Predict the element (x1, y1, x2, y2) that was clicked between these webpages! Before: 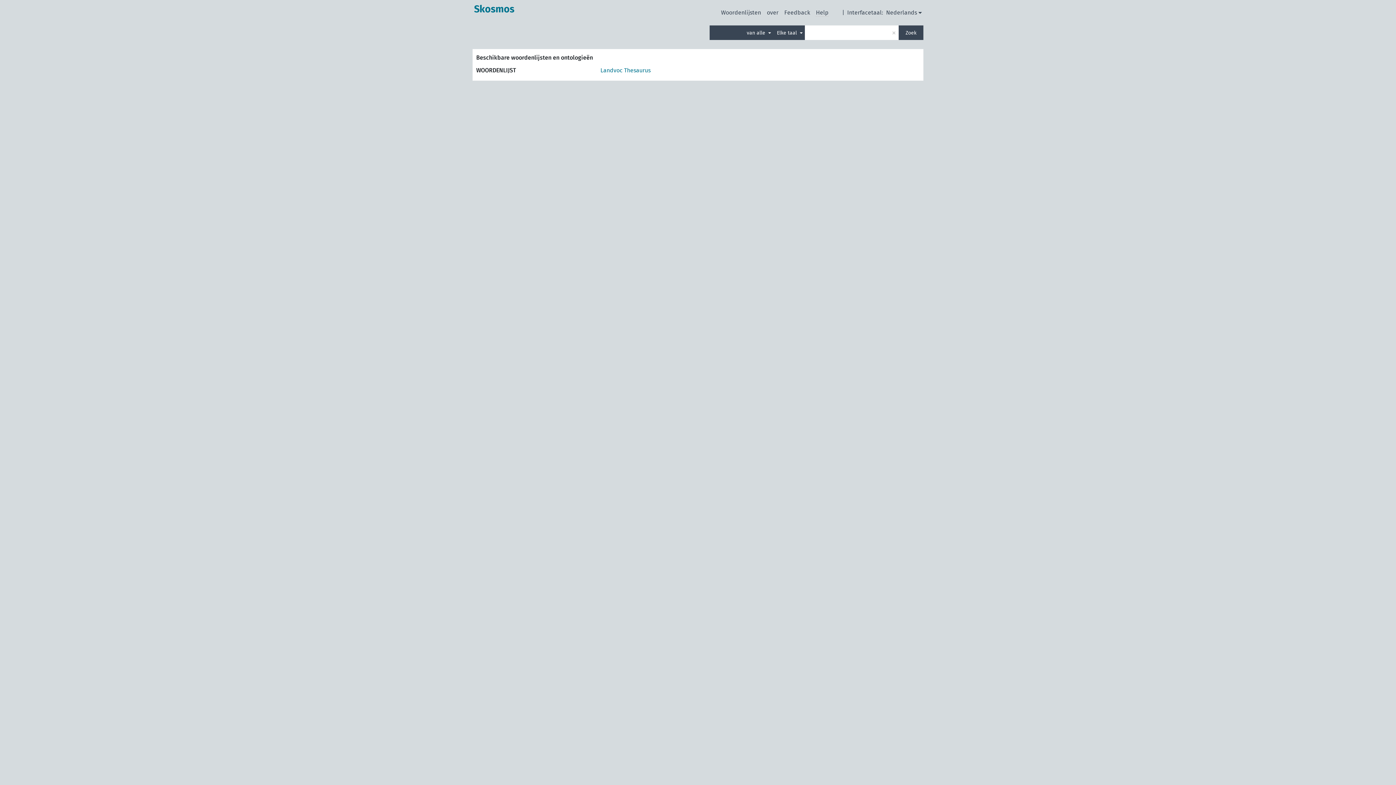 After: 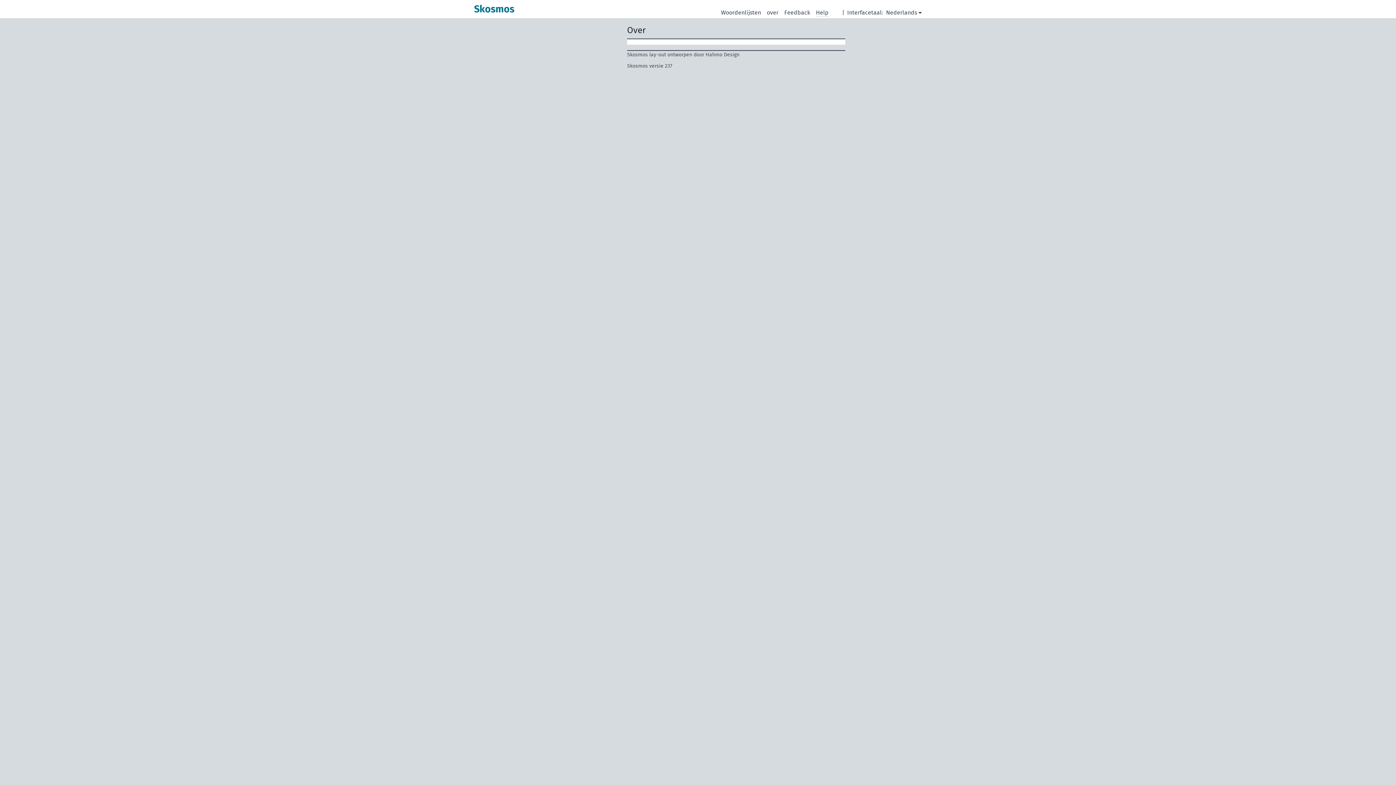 Action: label: over bbox: (767, 8, 778, 16)